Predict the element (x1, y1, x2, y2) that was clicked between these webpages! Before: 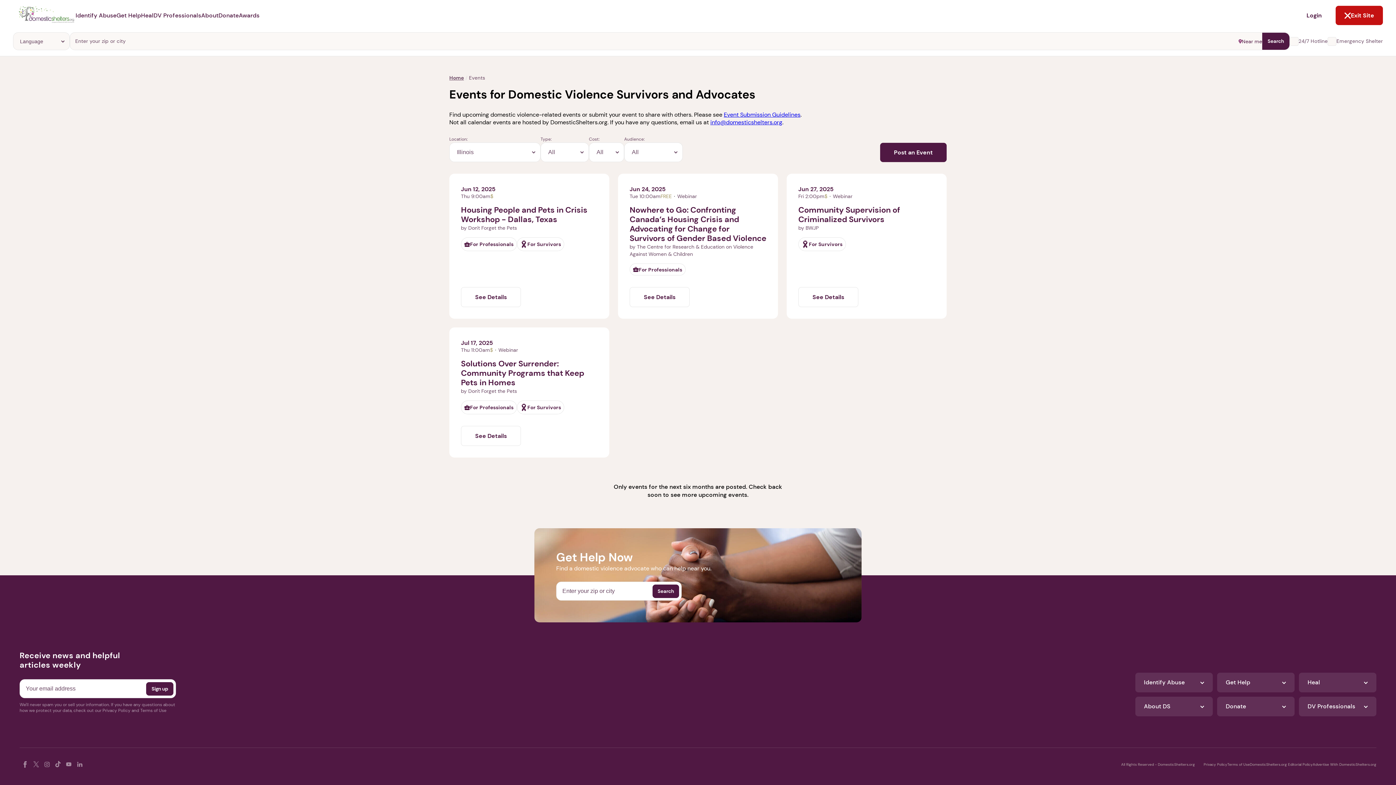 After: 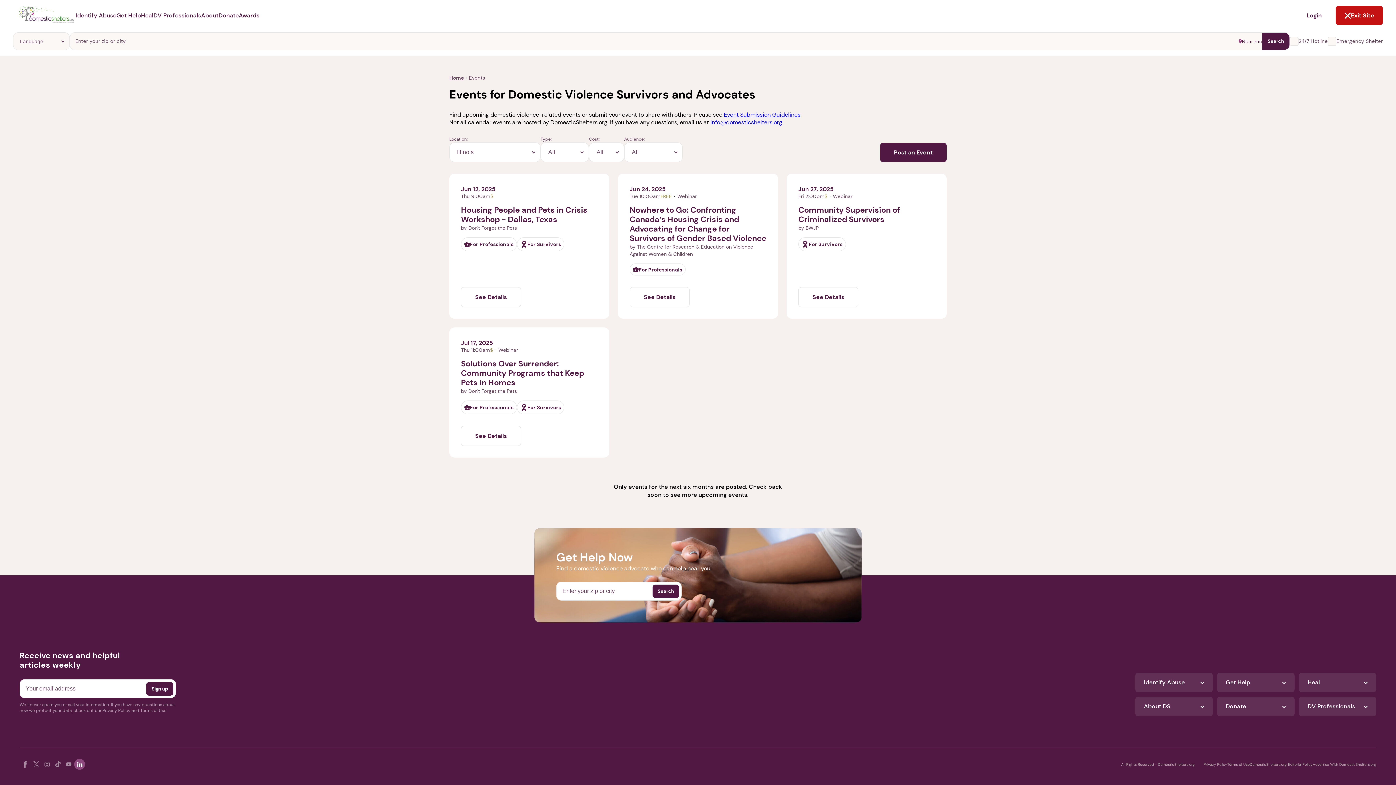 Action: bbox: (74, 759, 85, 770)